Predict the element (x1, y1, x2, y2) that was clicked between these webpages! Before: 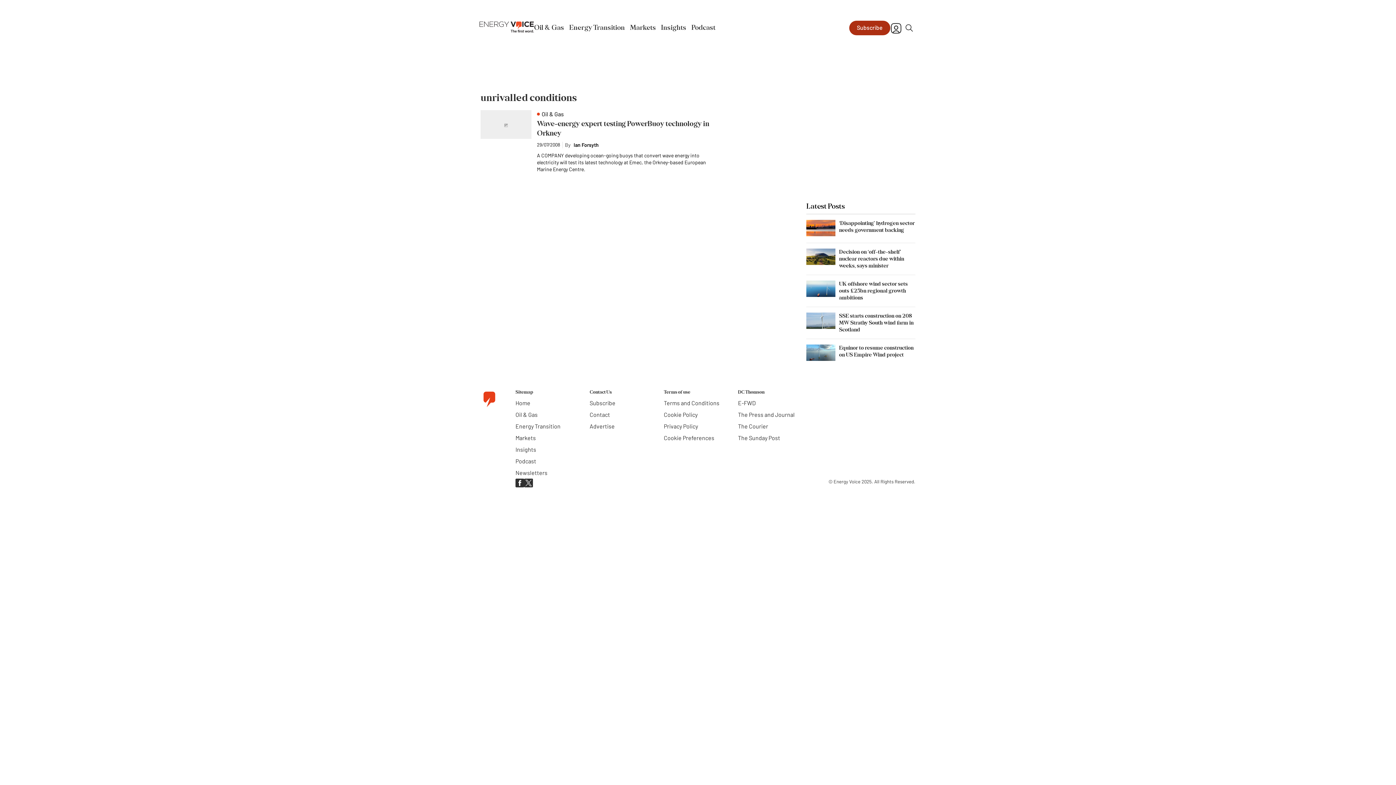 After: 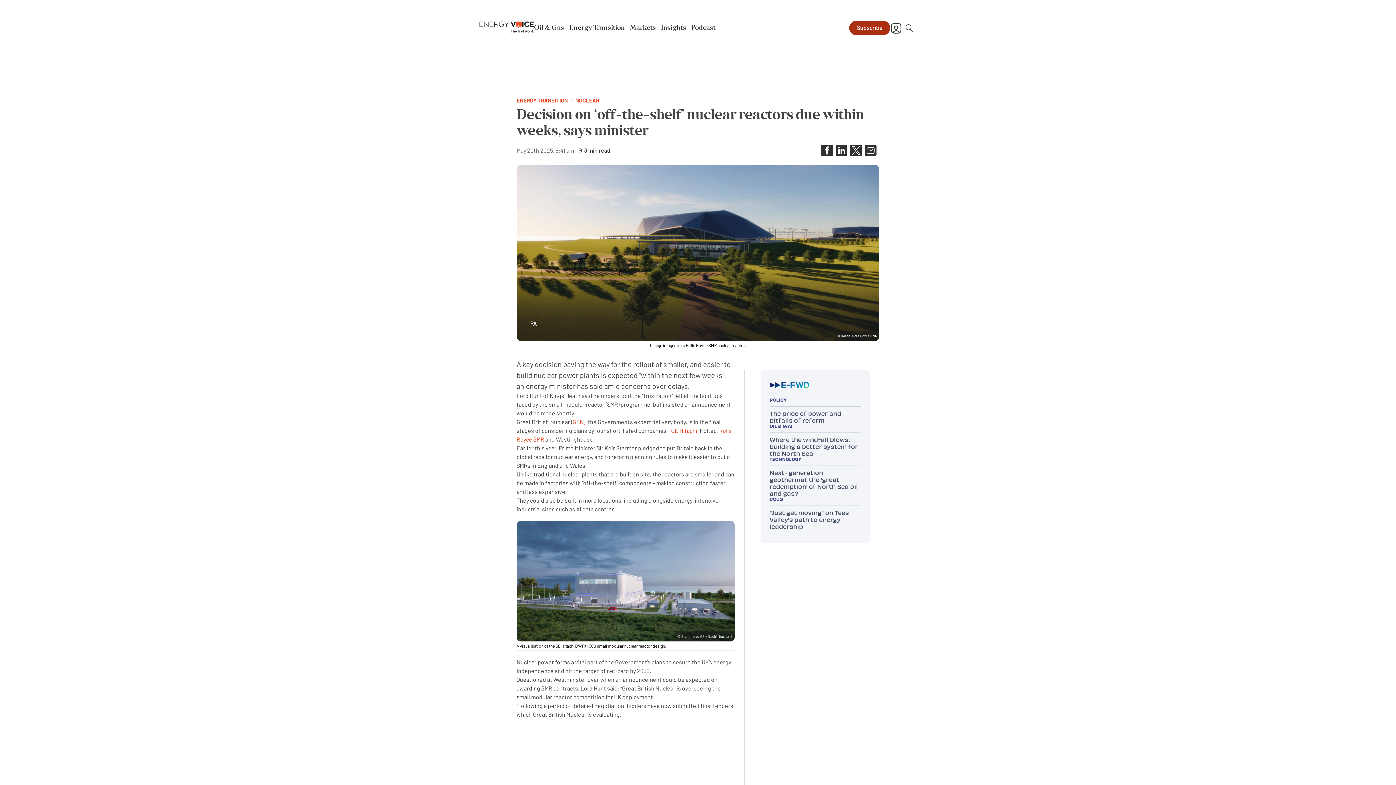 Action: bbox: (806, 248, 835, 266)